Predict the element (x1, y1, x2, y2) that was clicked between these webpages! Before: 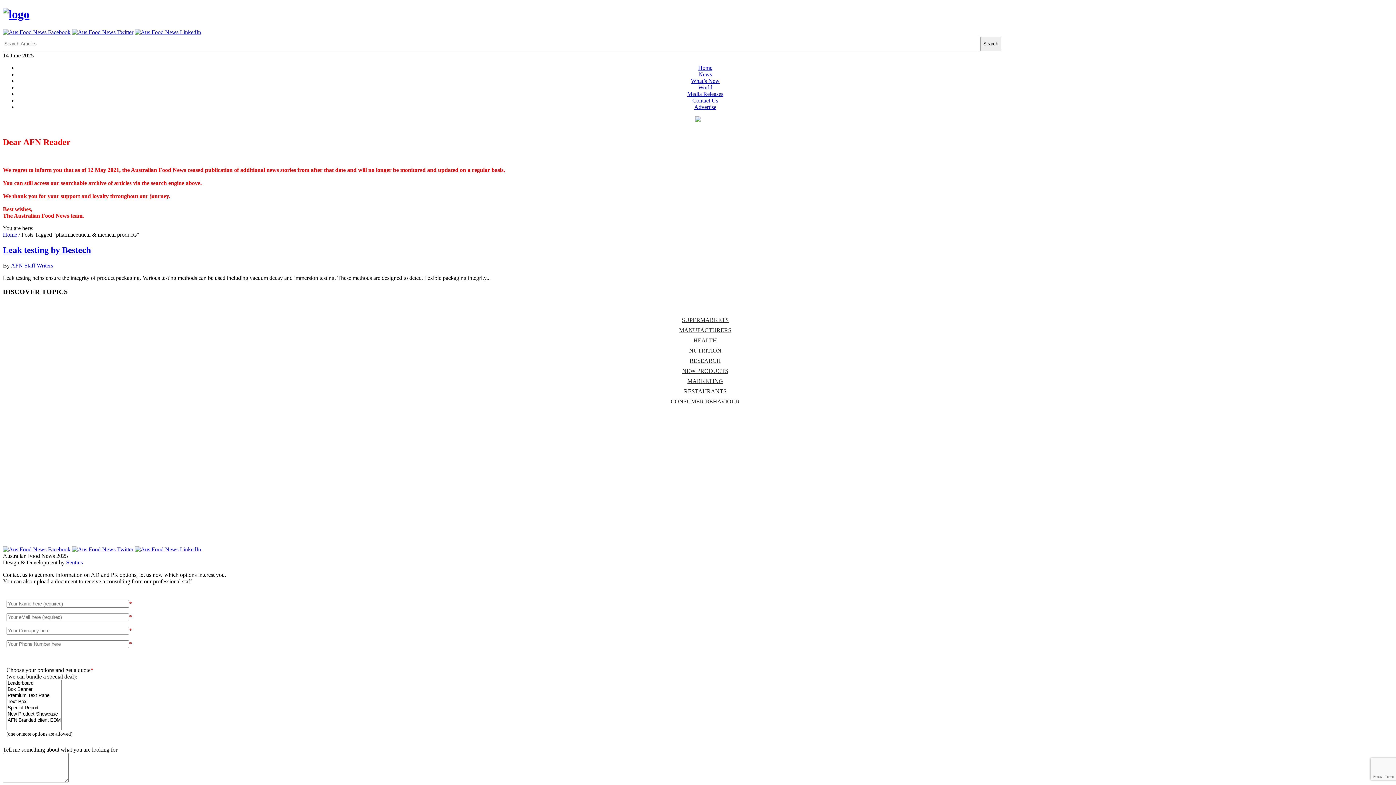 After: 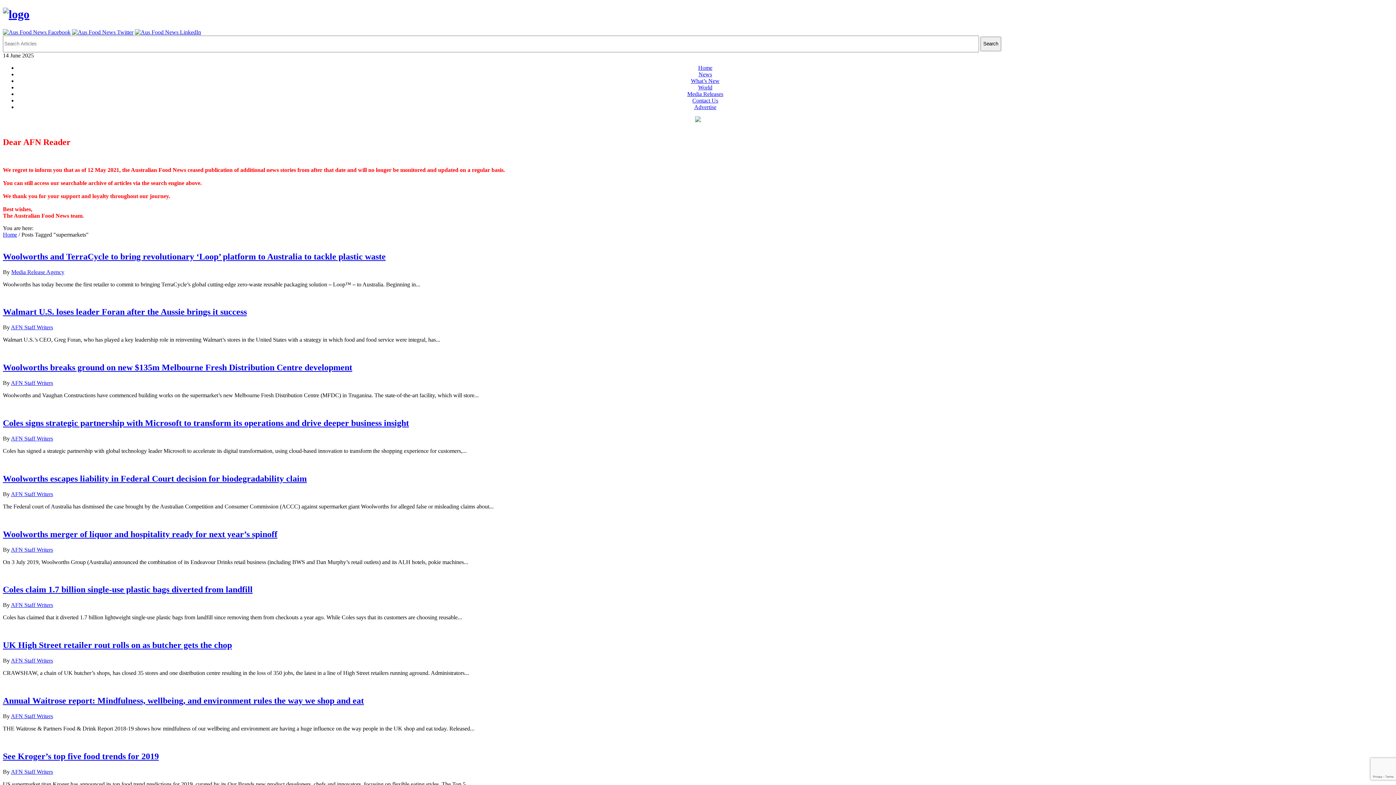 Action: bbox: (682, 317, 728, 323) label: SUPERMARKETS